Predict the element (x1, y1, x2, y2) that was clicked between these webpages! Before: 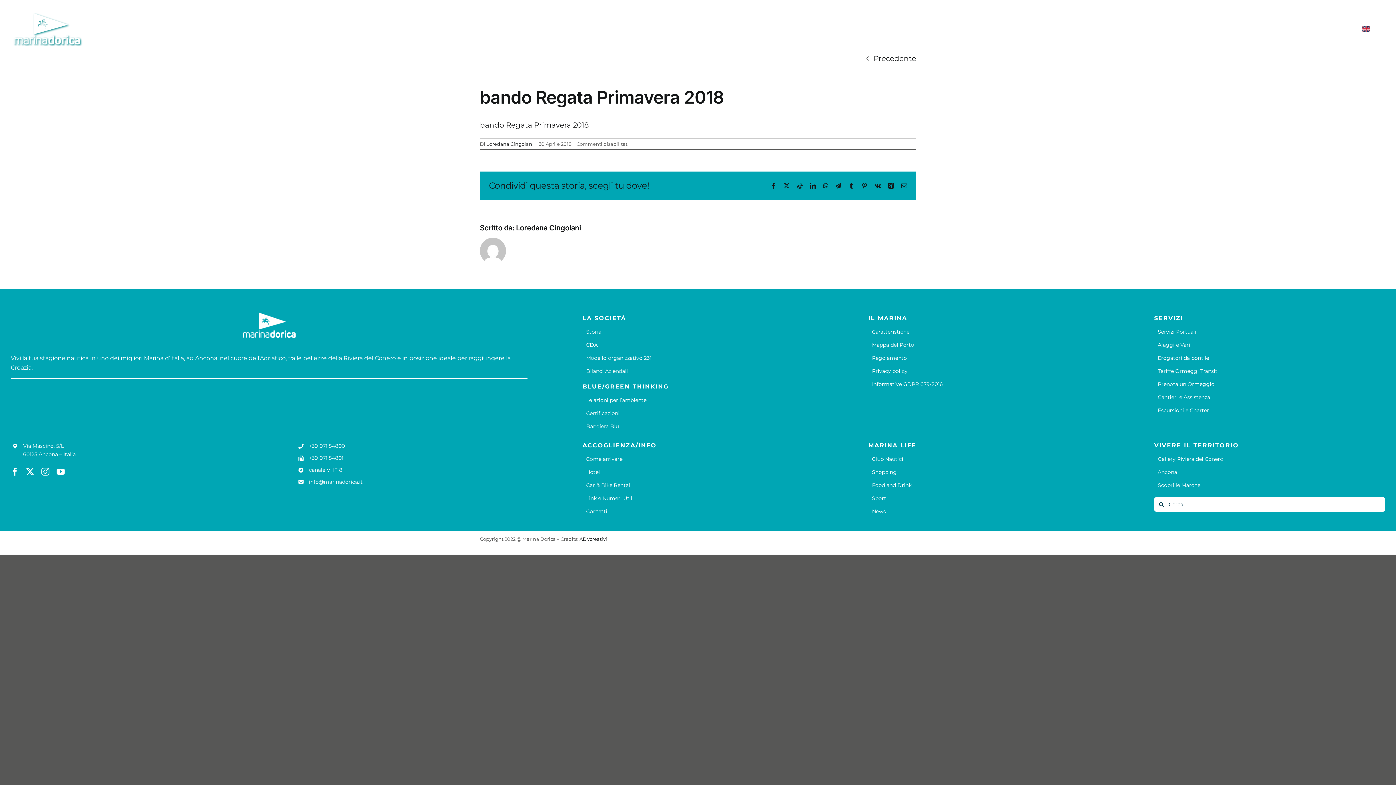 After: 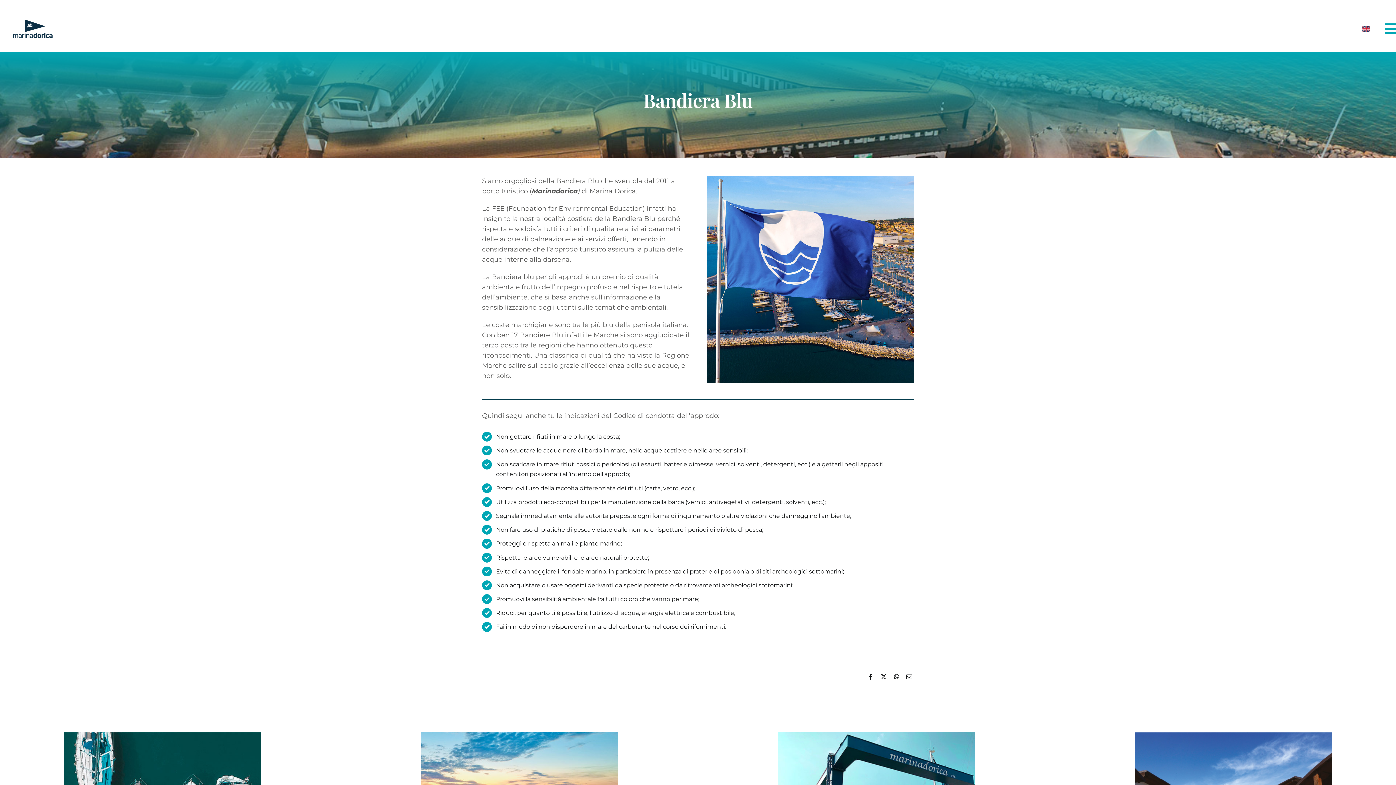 Action: label: Bandiera Blu bbox: (582, 421, 813, 431)